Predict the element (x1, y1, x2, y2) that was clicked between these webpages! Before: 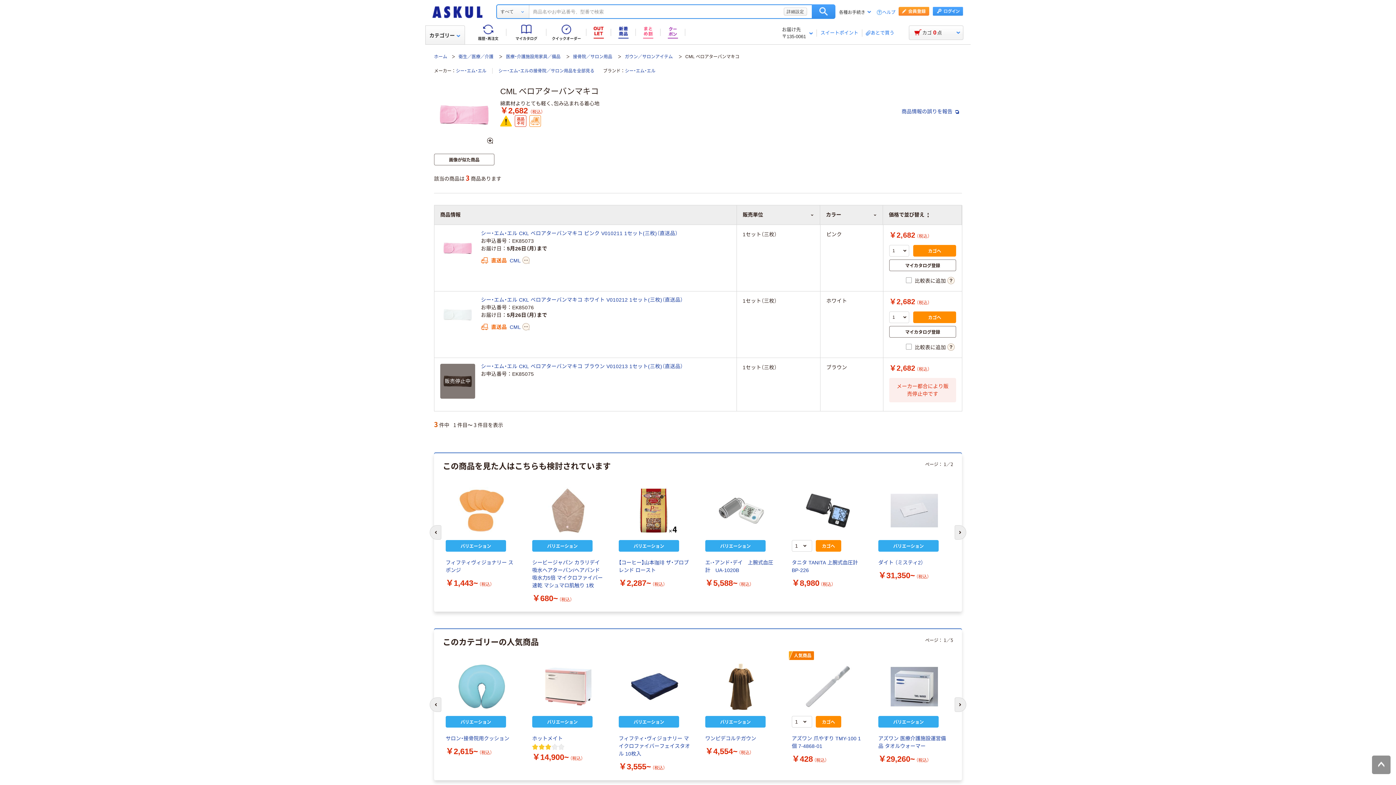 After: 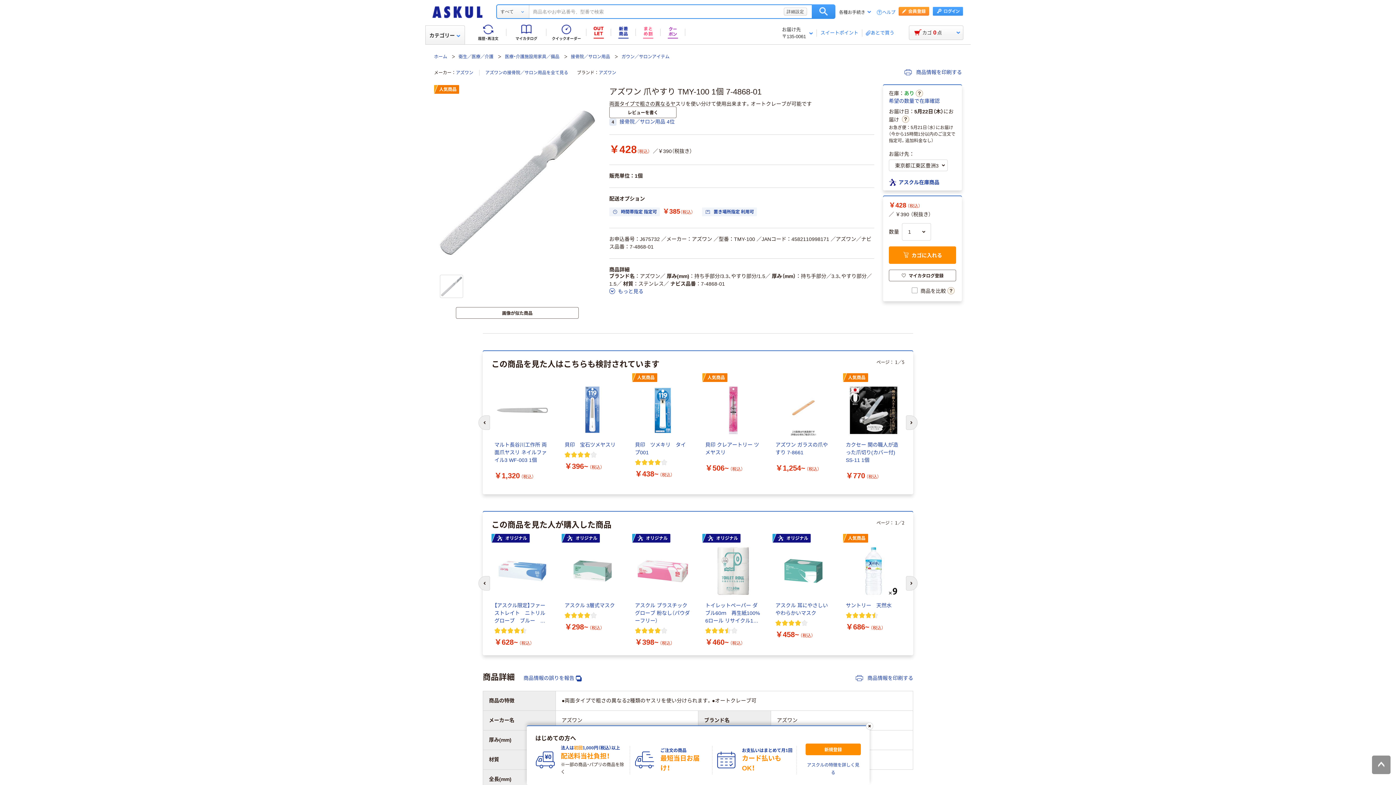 Action: bbox: (792, 735, 864, 750) label: アズワン 爪やすり TMY-100 1個 7-4868-01